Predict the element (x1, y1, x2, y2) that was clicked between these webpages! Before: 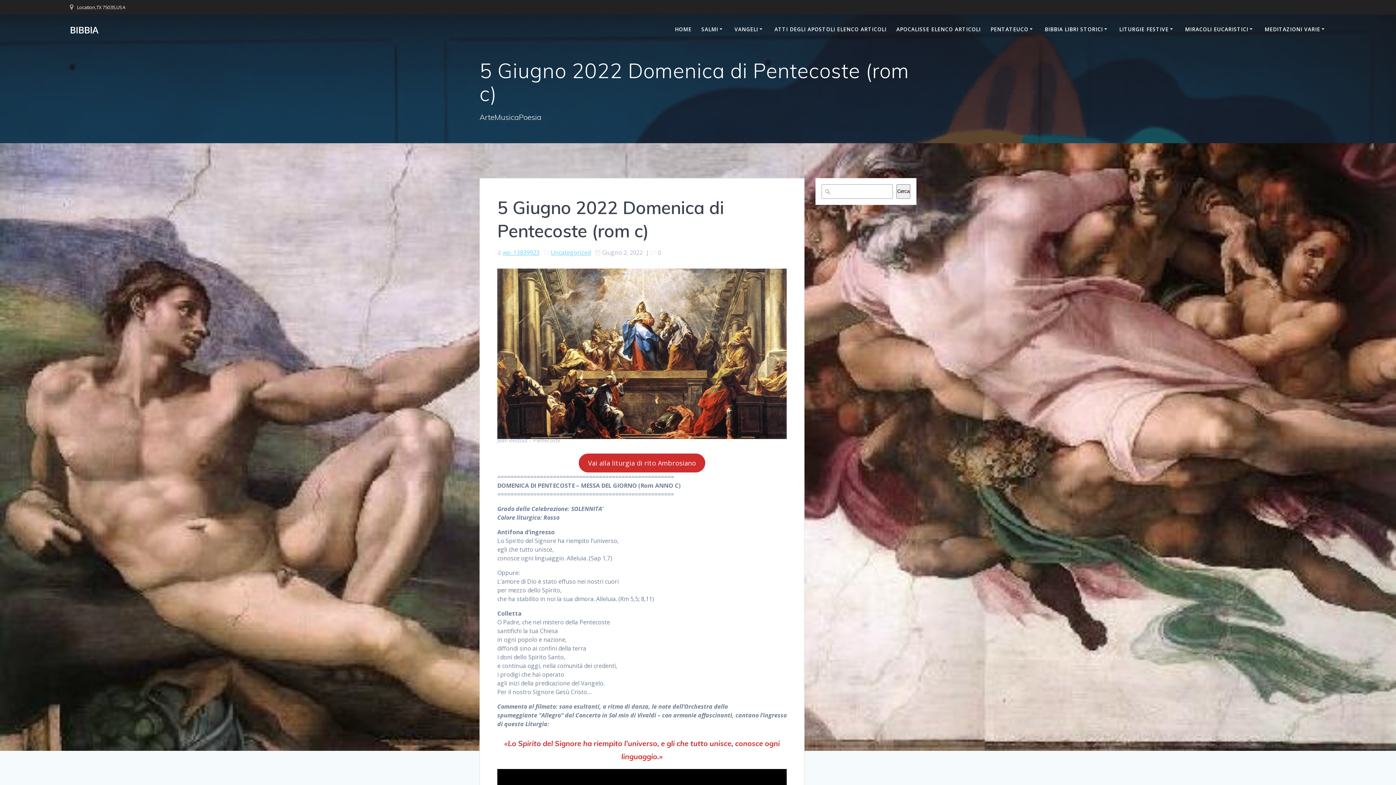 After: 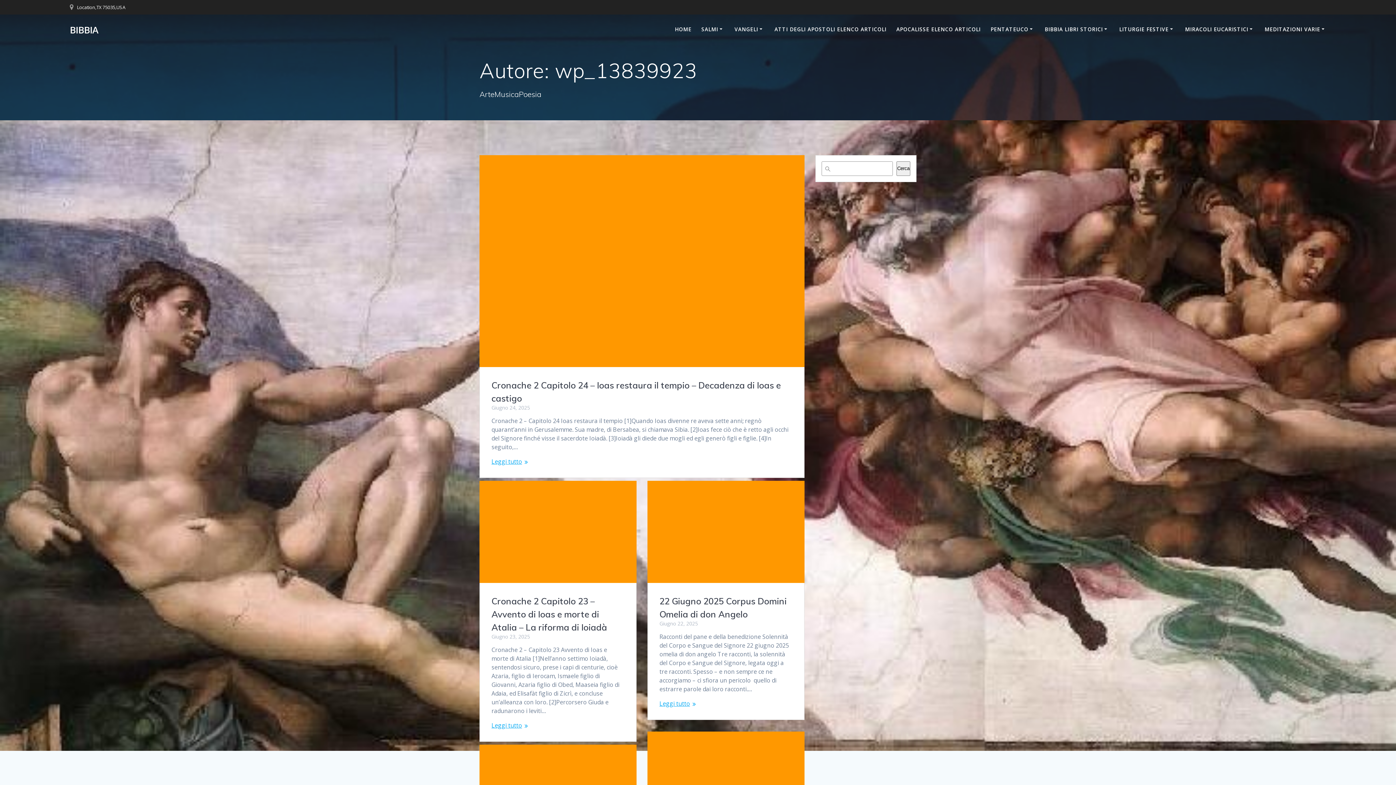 Action: label: wp_13839923 bbox: (502, 248, 539, 256)